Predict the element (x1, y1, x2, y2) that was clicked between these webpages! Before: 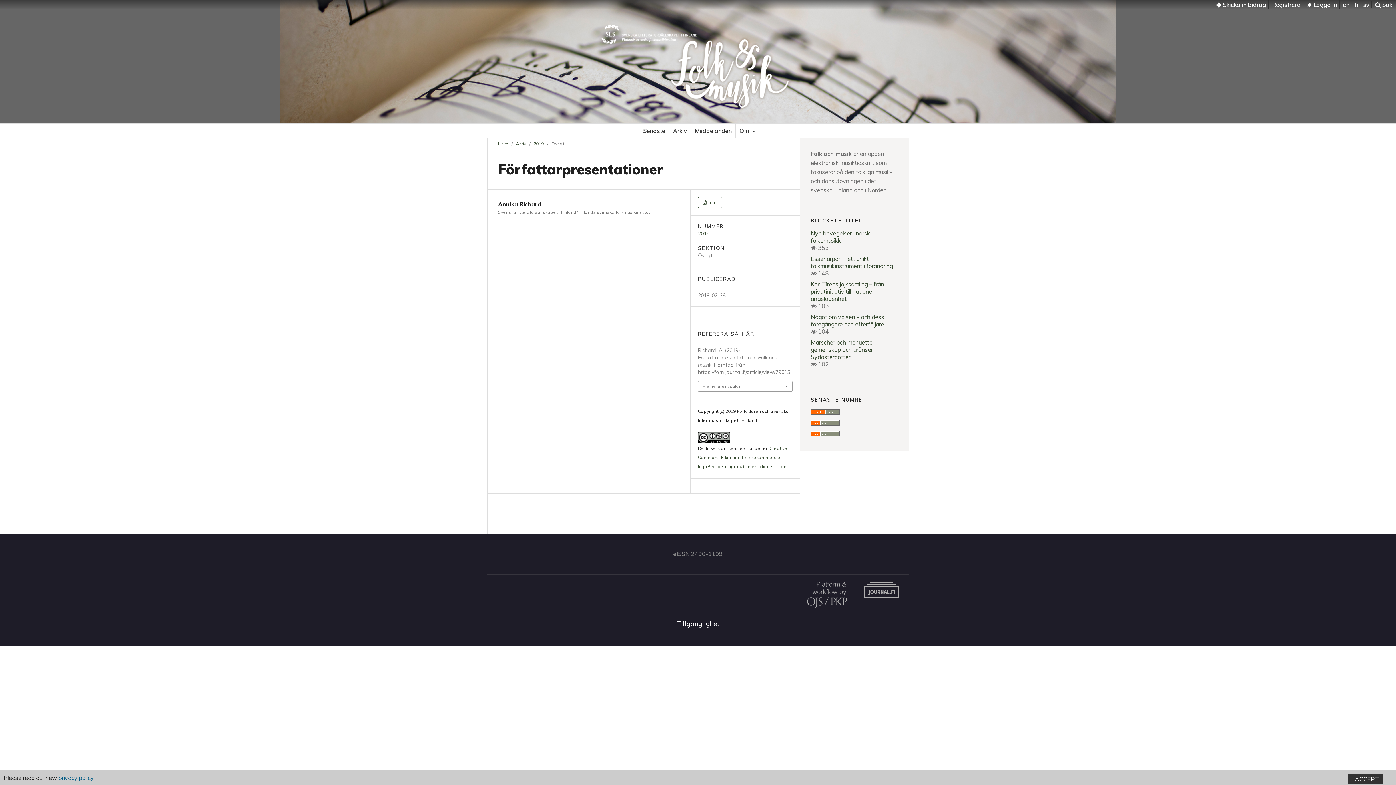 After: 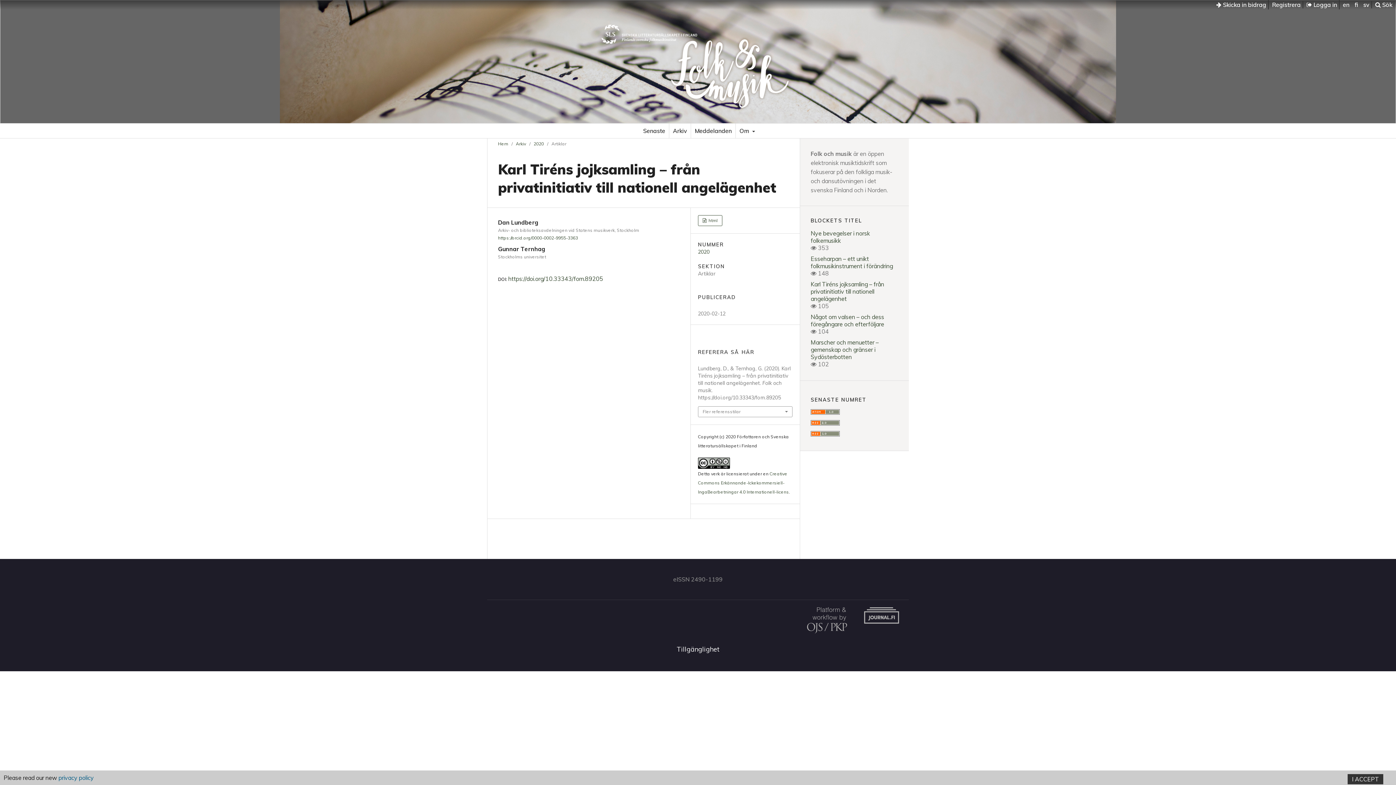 Action: label: Karl Tiréns jojksamling – från privatinitiativ till nationell angelägenhet bbox: (810, 280, 884, 302)